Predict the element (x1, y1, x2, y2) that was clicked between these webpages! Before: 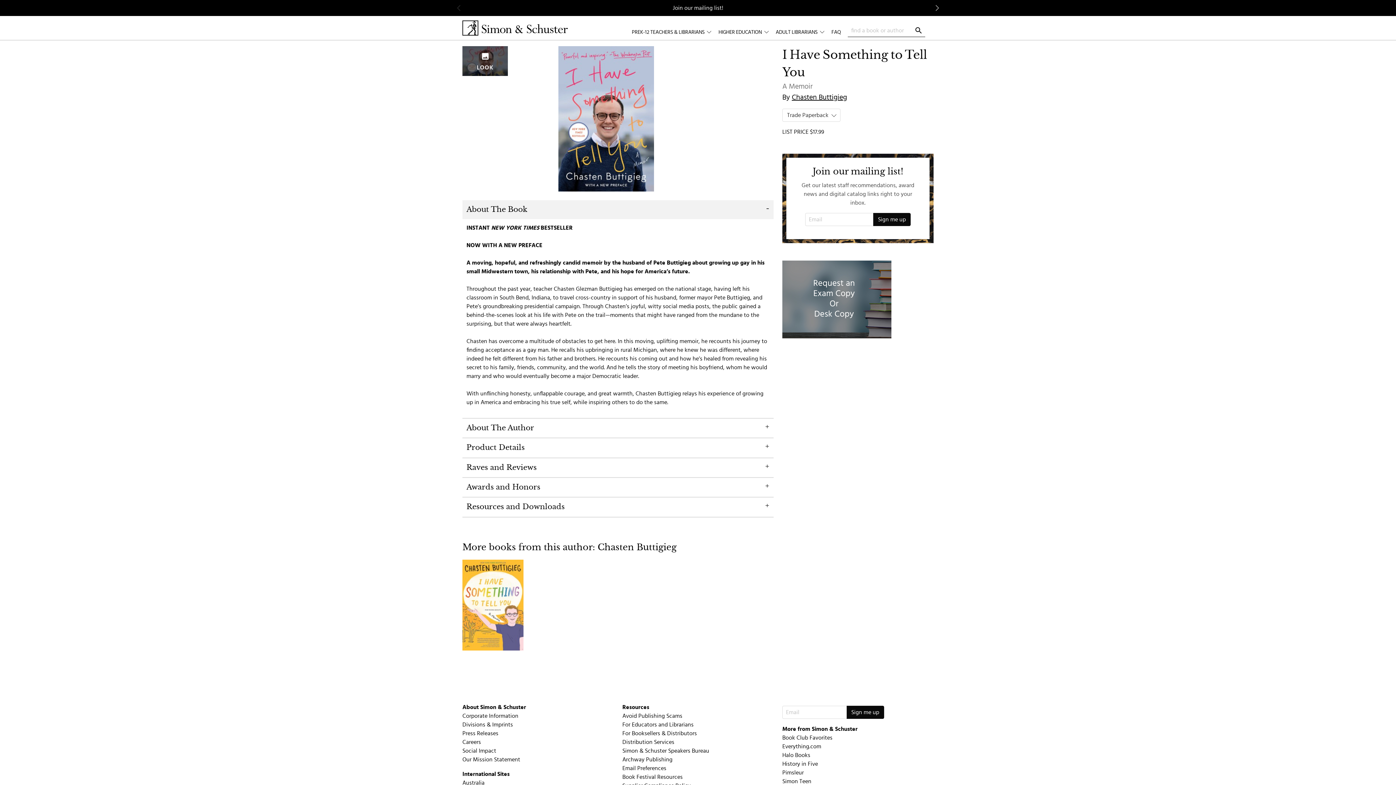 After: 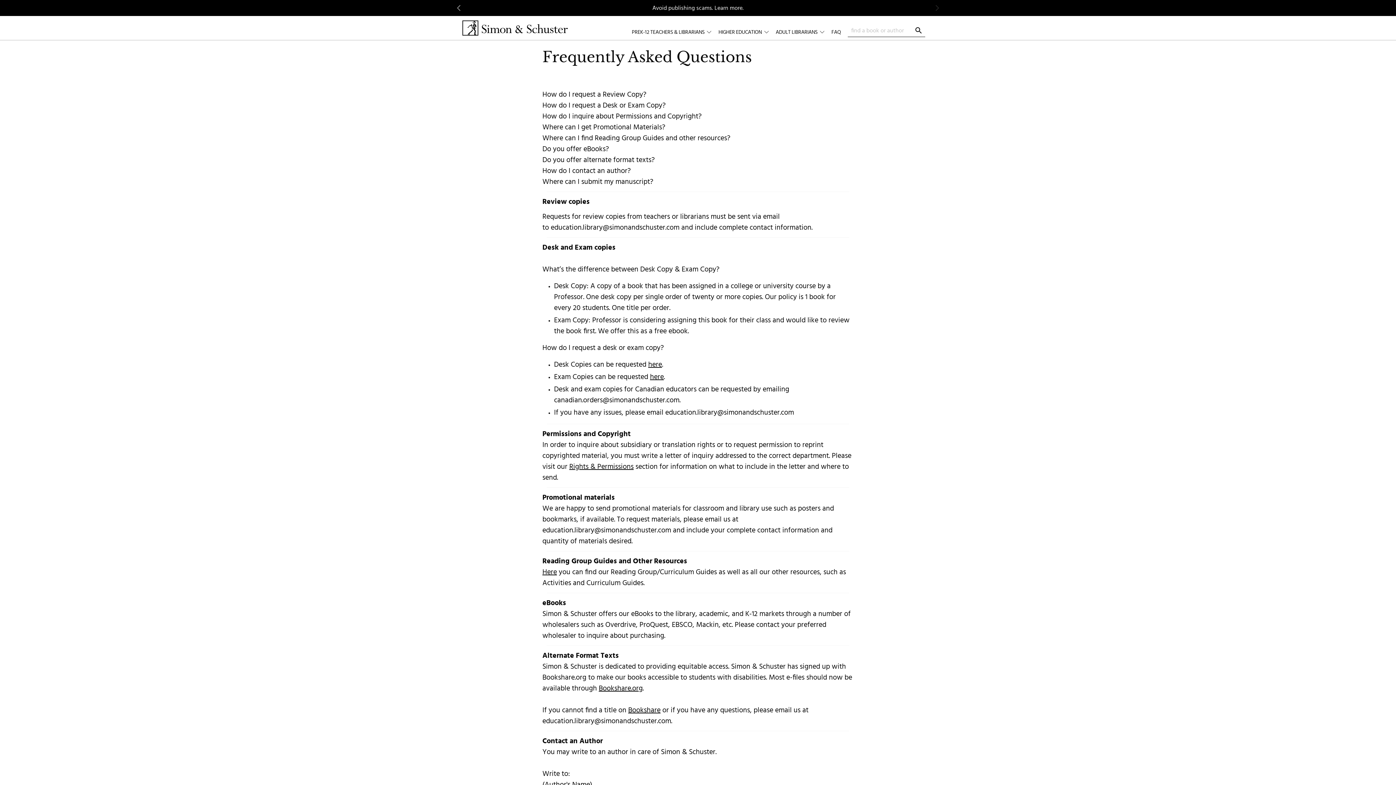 Action: label: FAQ bbox: (831, 29, 841, 34)